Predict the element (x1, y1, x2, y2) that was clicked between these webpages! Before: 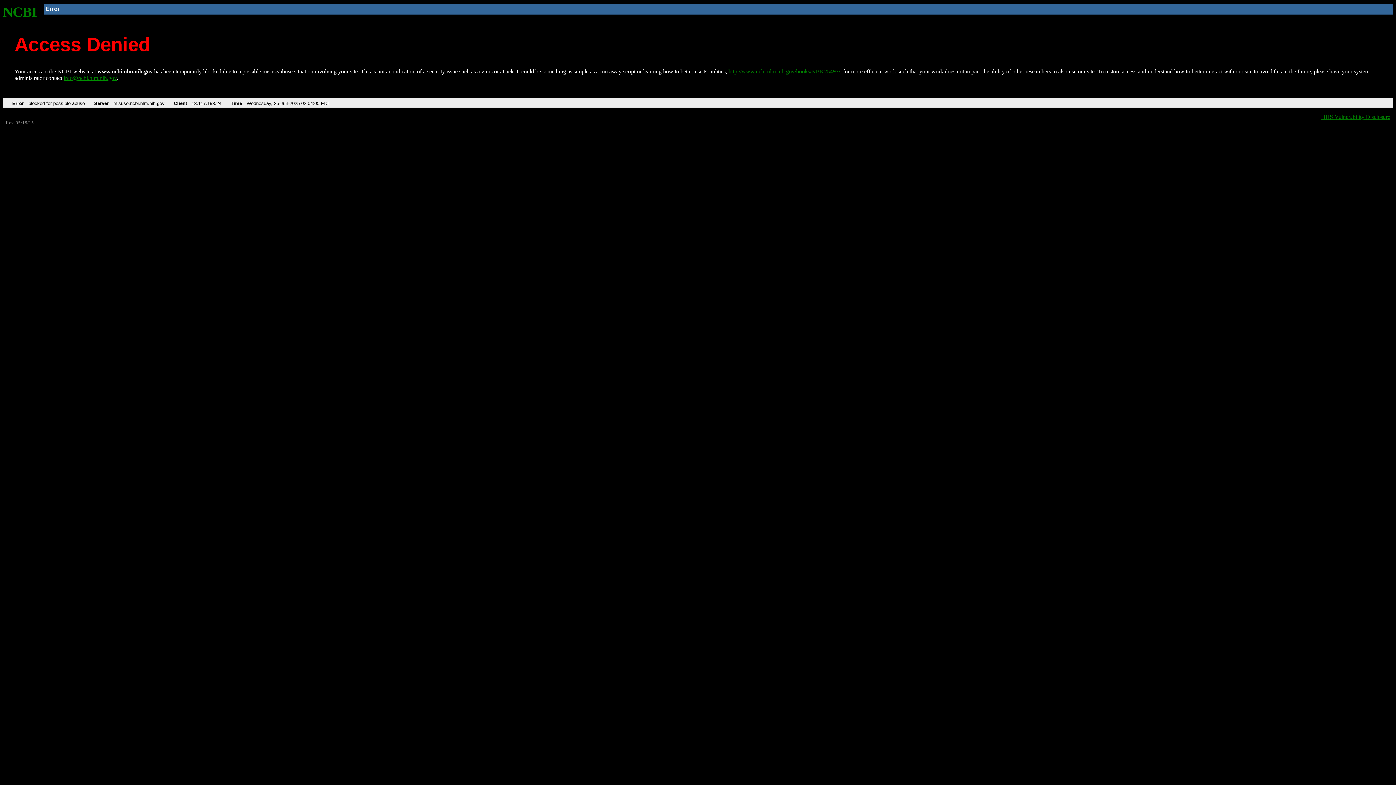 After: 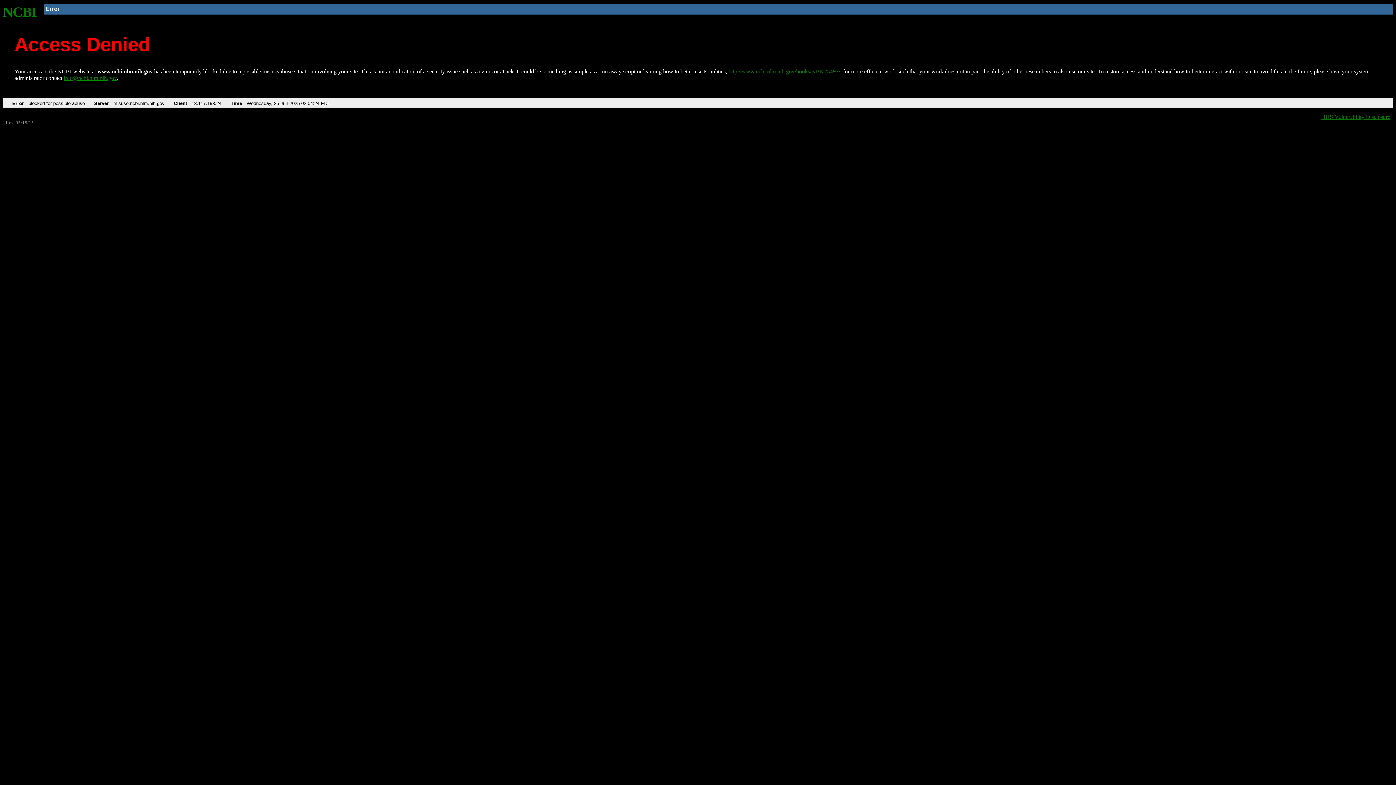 Action: bbox: (728, 68, 840, 74) label: http://www.ncbi.nlm.nih.gov/books/NBK25497/